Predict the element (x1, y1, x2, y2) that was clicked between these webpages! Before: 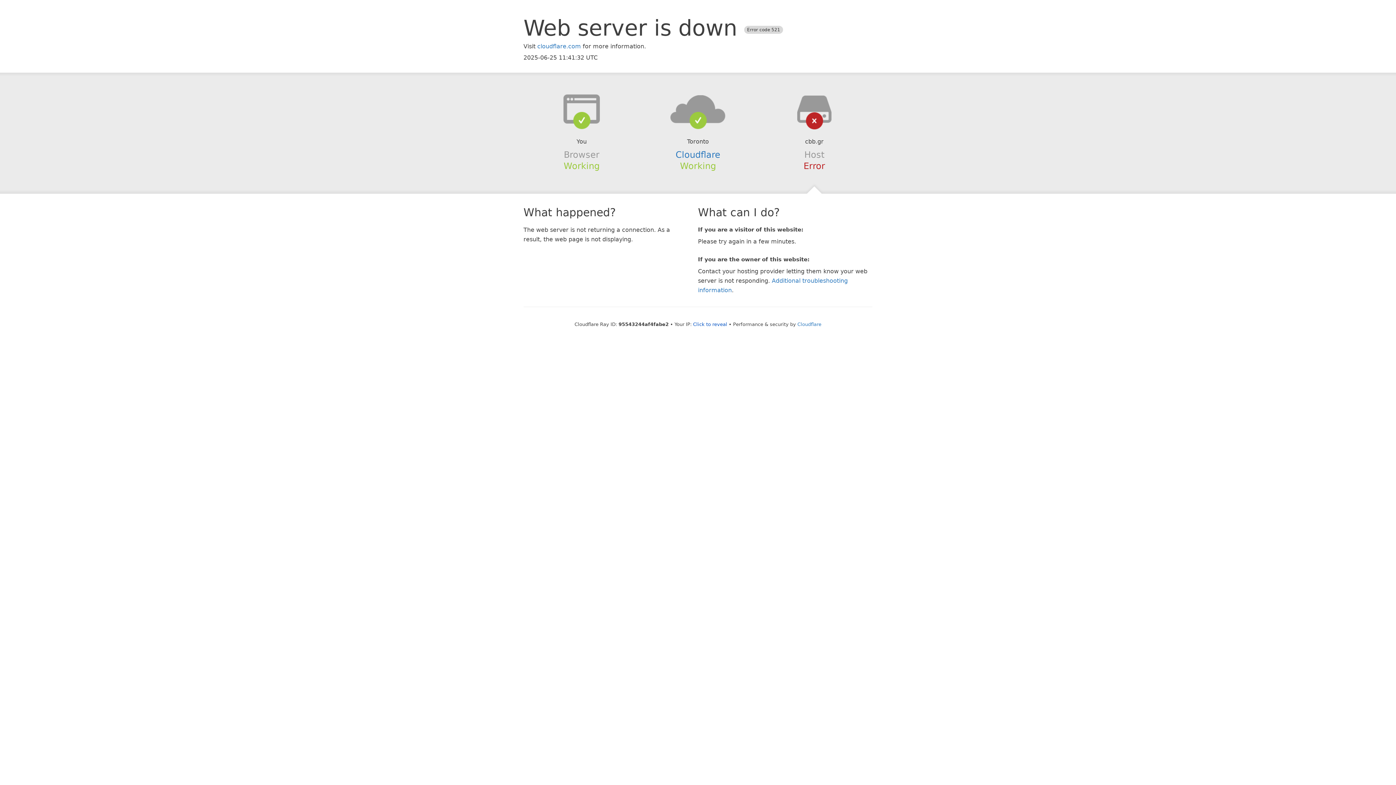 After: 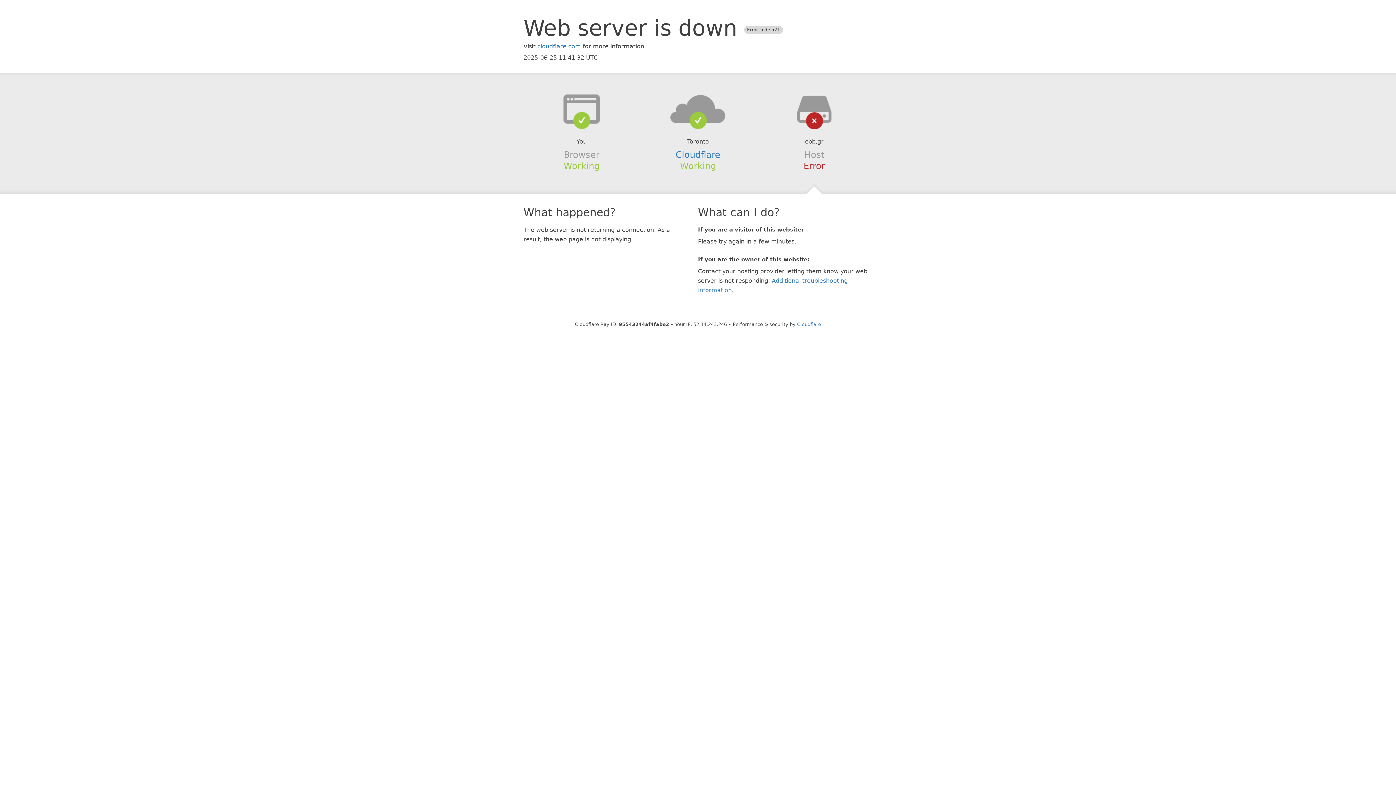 Action: label: Click to reveal bbox: (693, 321, 727, 327)